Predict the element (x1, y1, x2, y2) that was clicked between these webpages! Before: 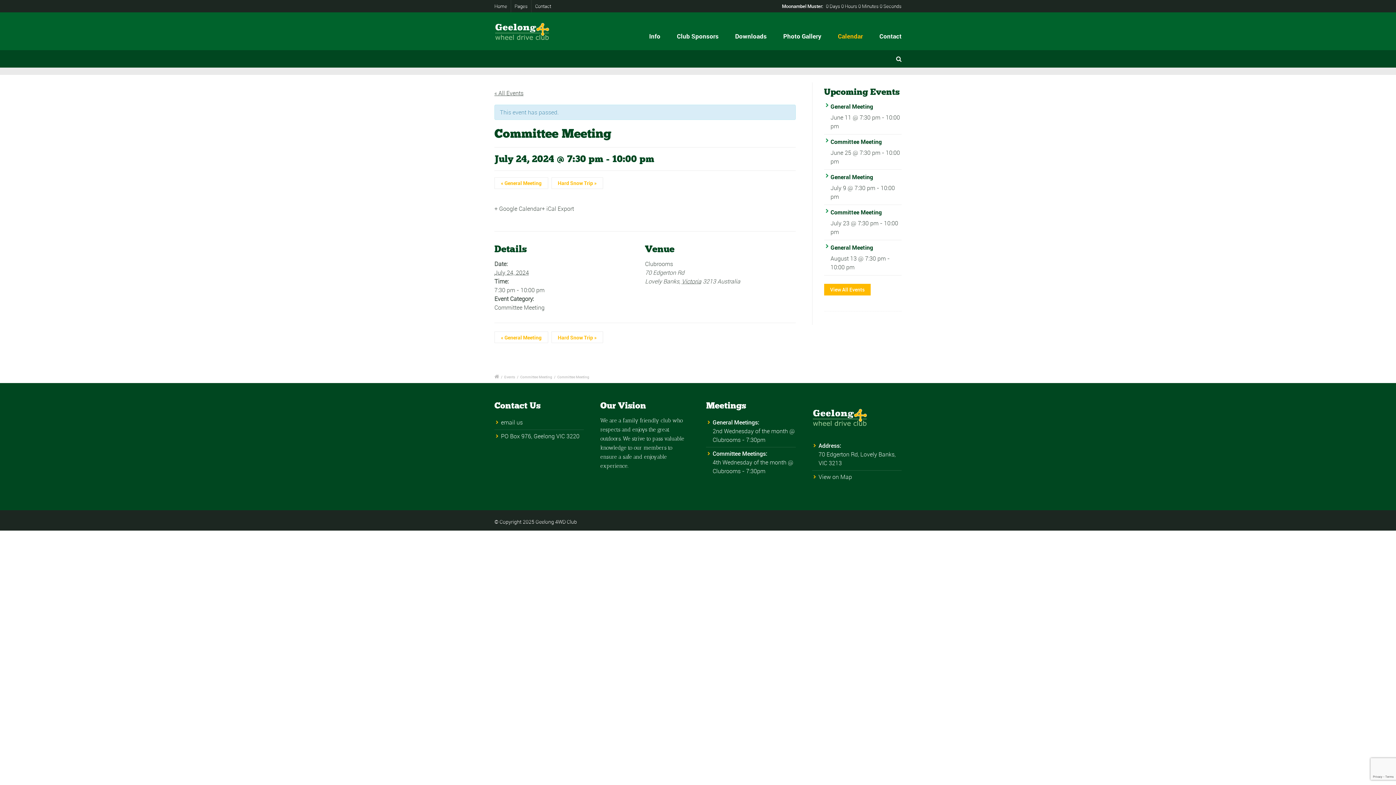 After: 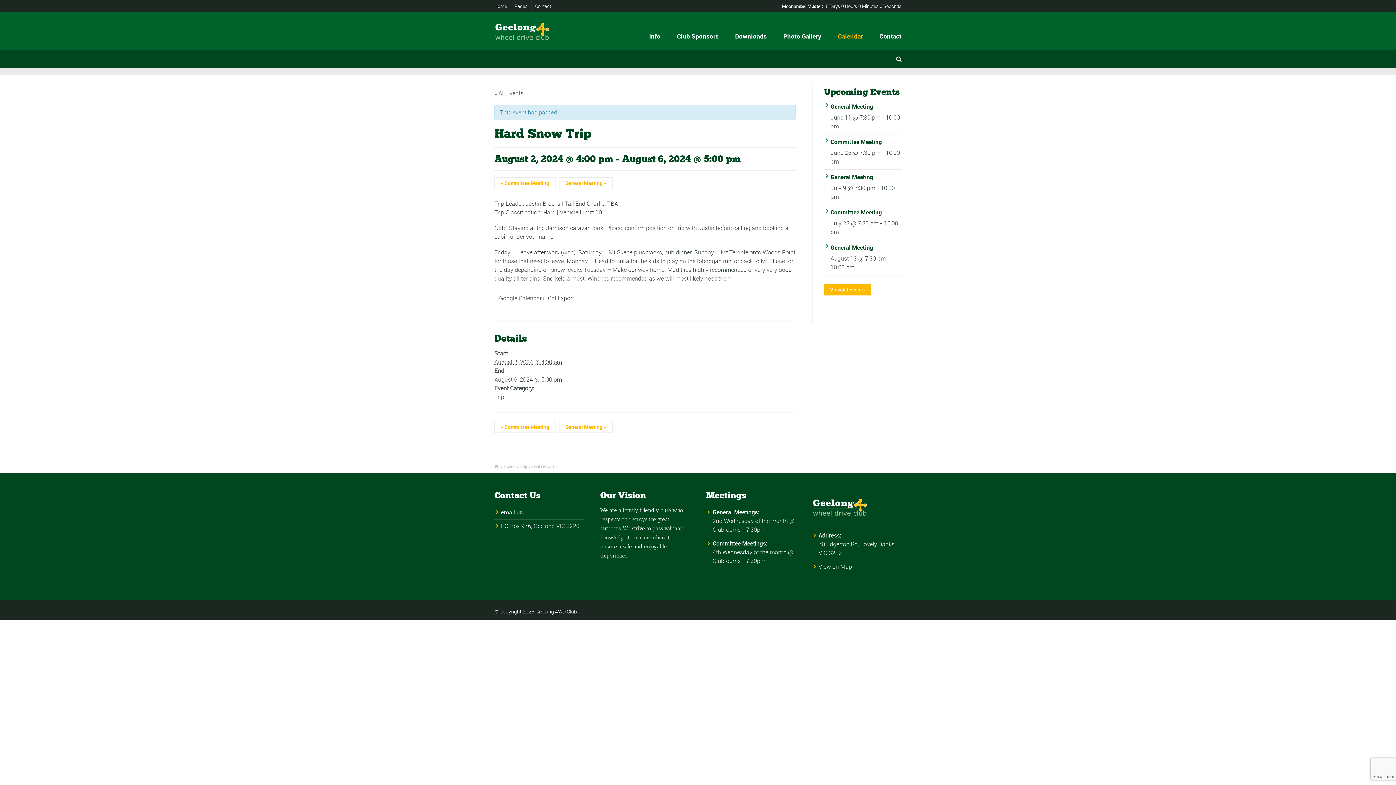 Action: label: Hard Snow Trip » bbox: (551, 177, 603, 189)